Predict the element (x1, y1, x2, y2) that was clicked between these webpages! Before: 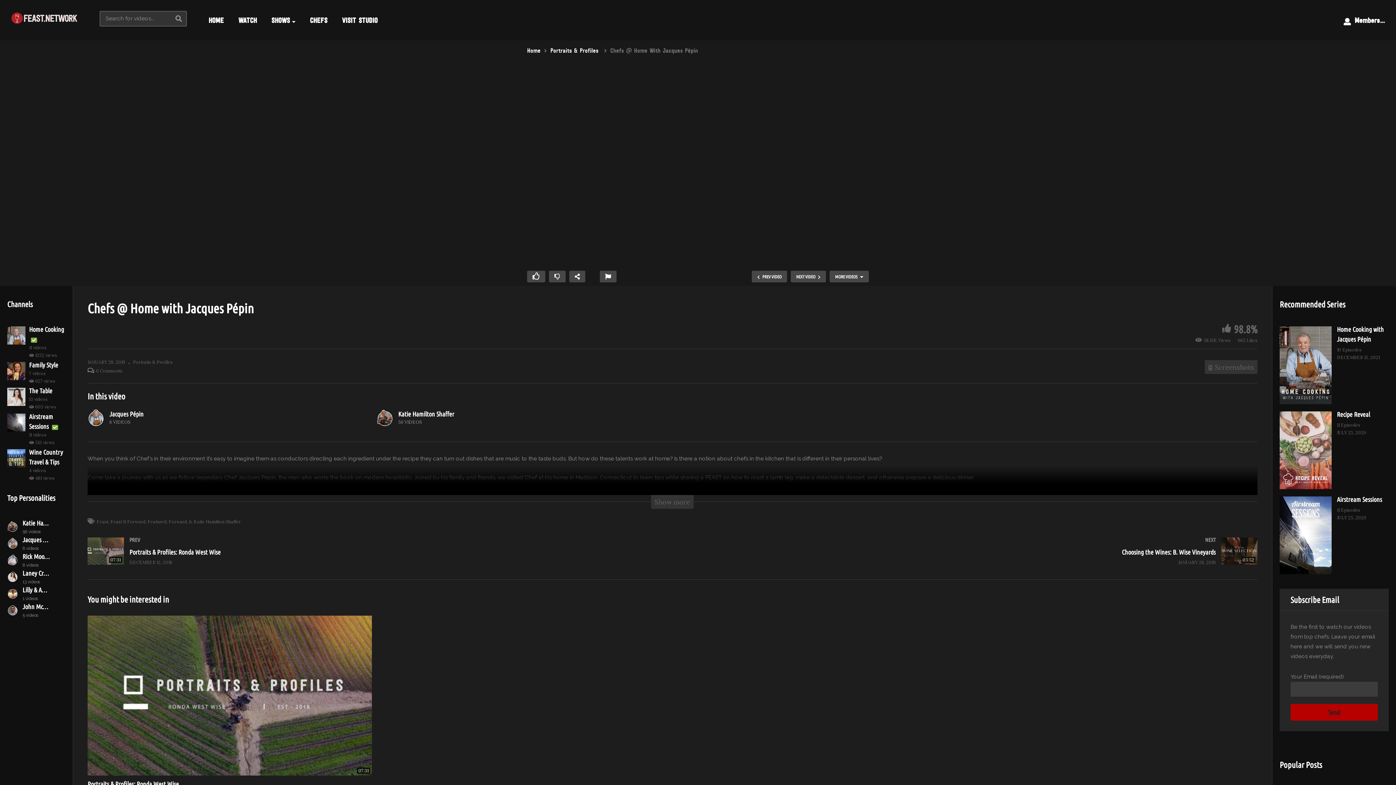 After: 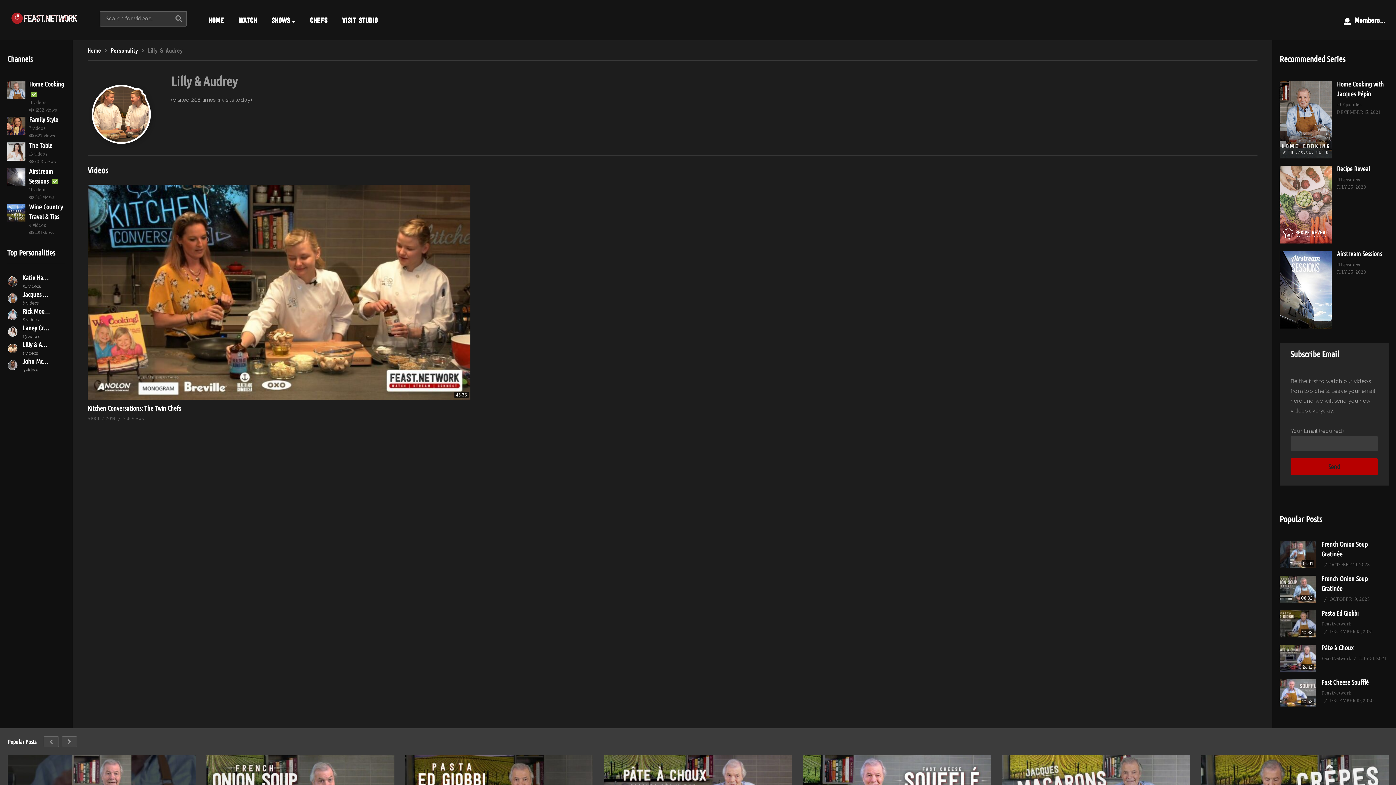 Action: label: Lilly & Audrey bbox: (22, 585, 49, 595)